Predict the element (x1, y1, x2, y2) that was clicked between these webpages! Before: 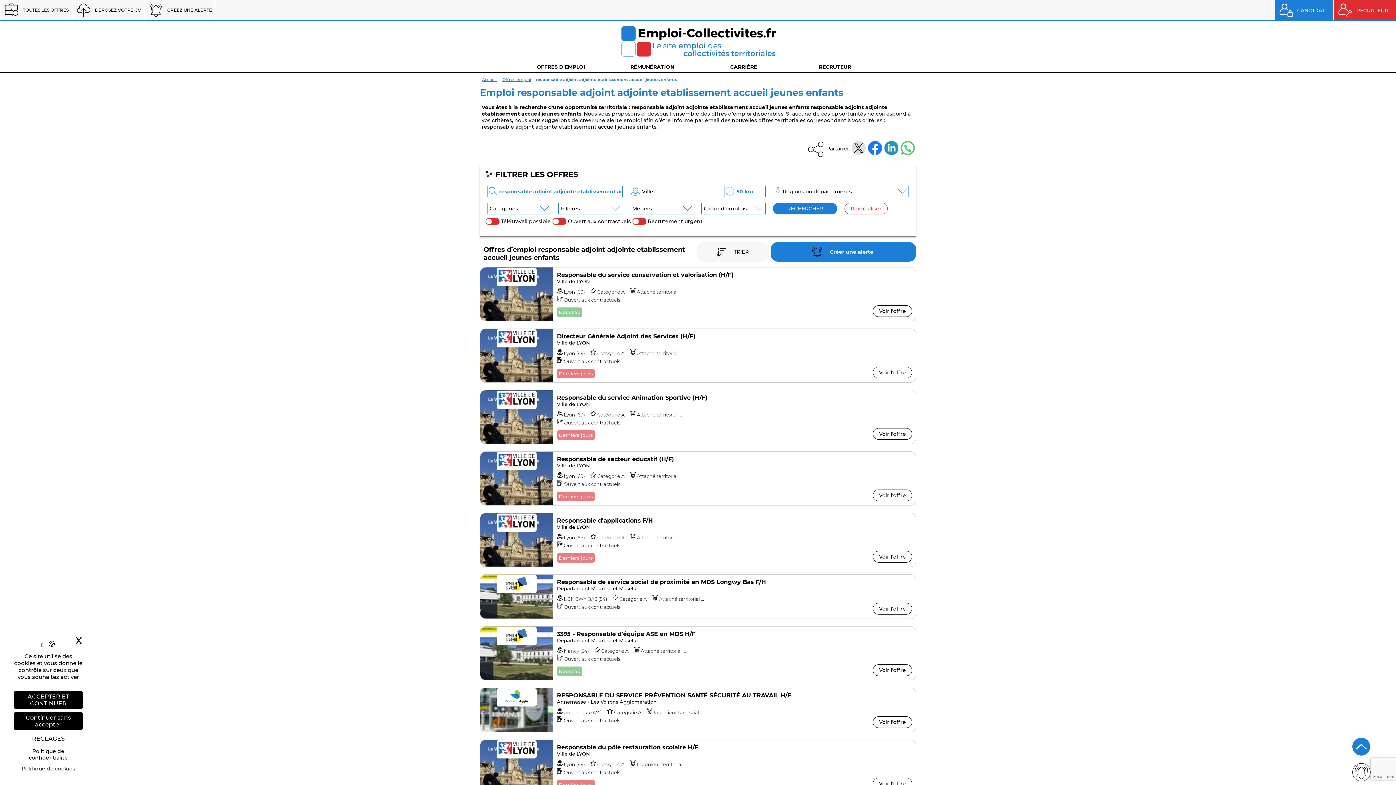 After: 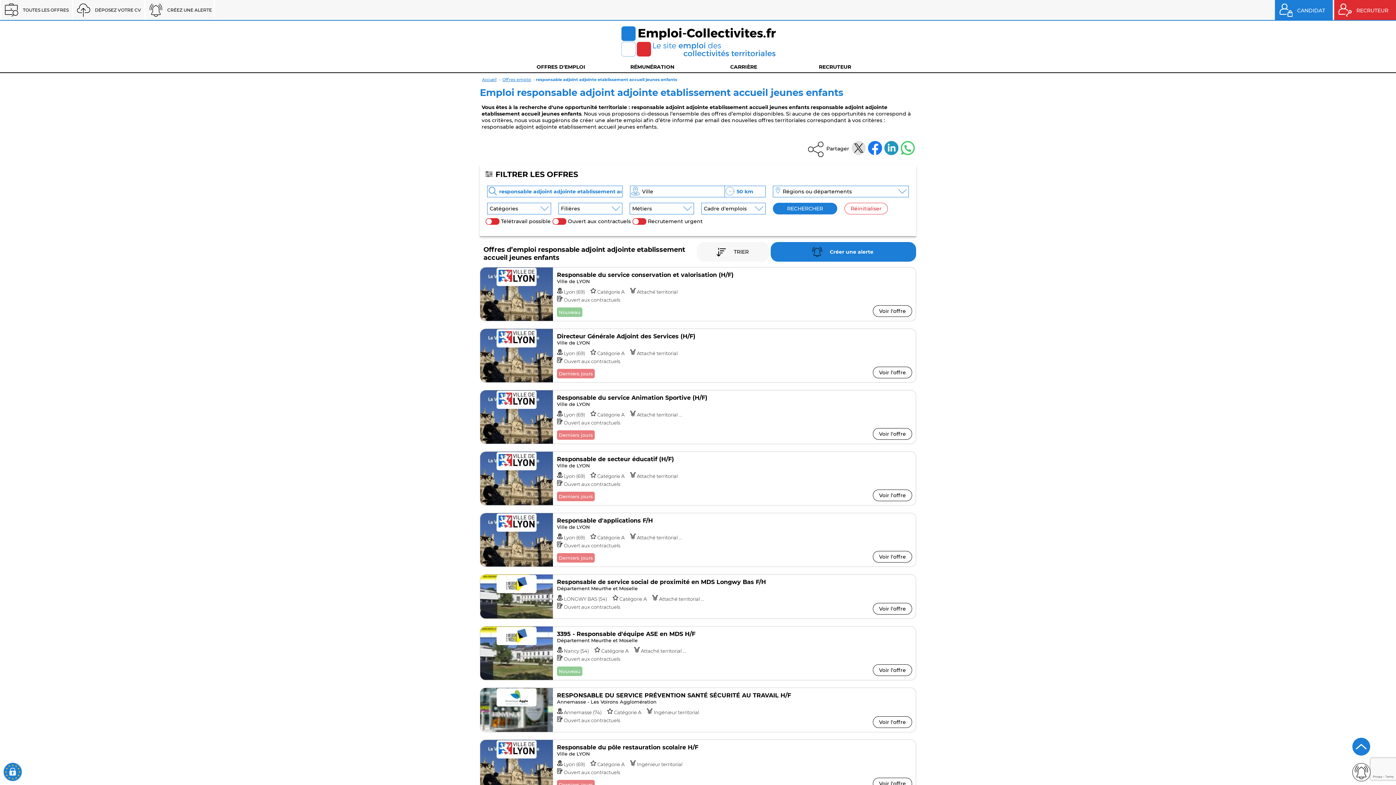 Action: bbox: (13, 712, 82, 730) label: Gestion des cookies : Continuer sans accepter